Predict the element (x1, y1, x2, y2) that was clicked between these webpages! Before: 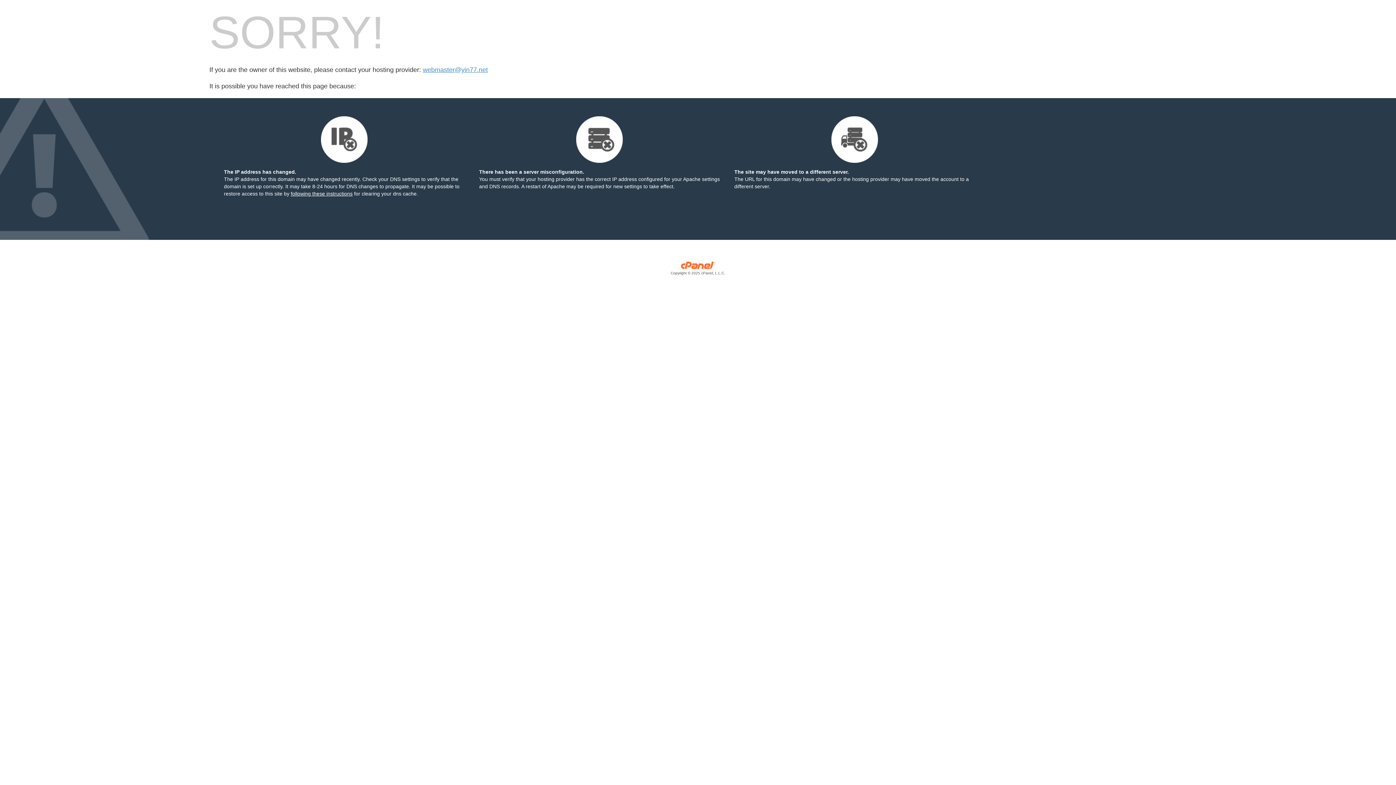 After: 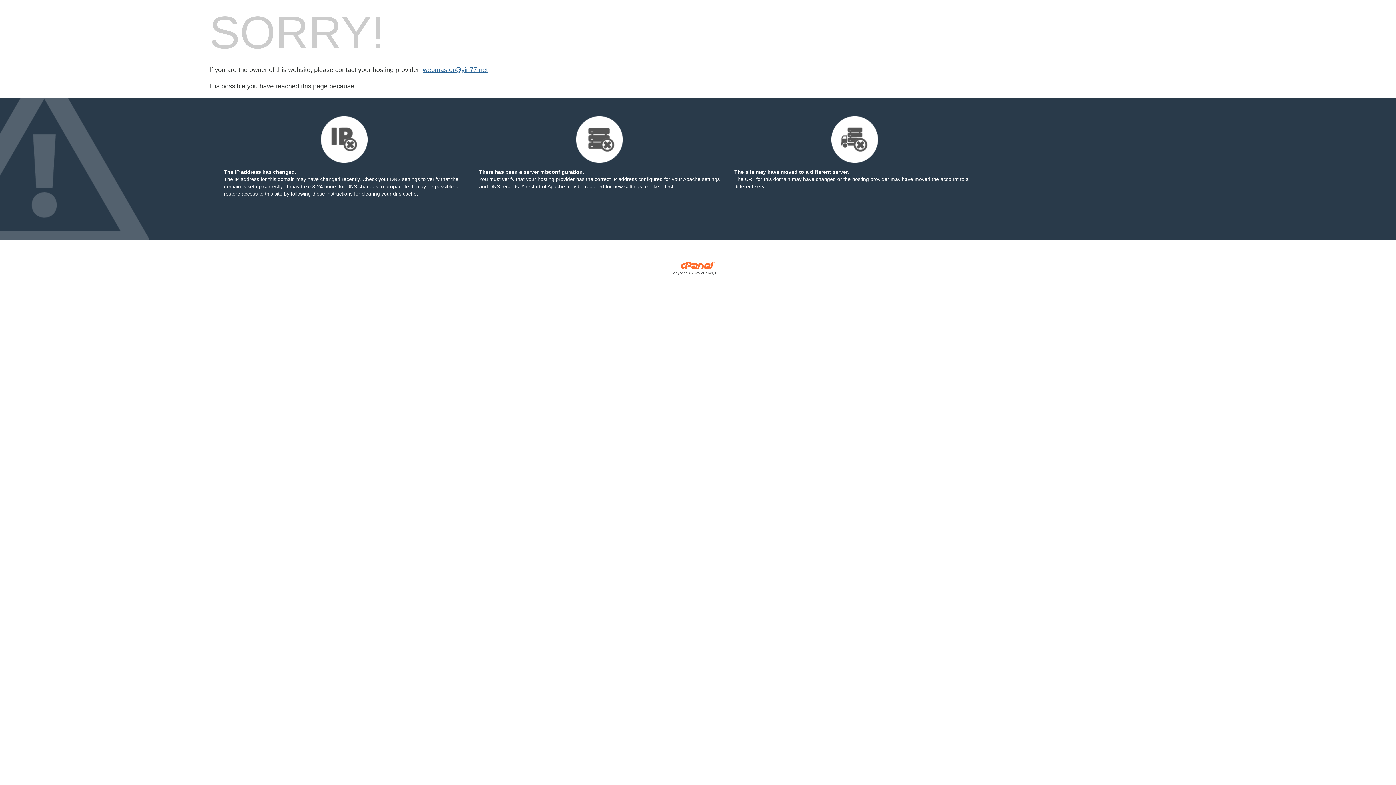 Action: bbox: (422, 66, 488, 73) label: webmaster@yin77.net